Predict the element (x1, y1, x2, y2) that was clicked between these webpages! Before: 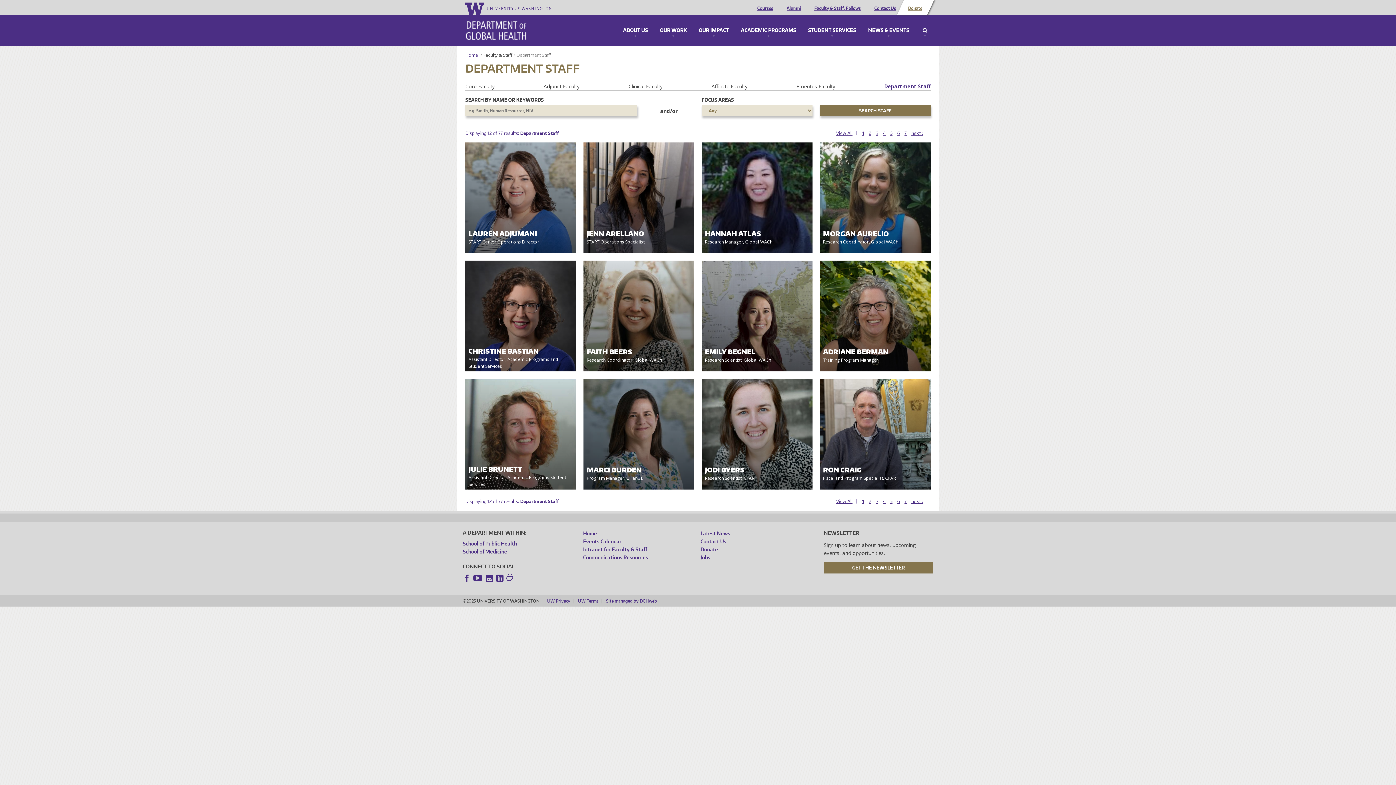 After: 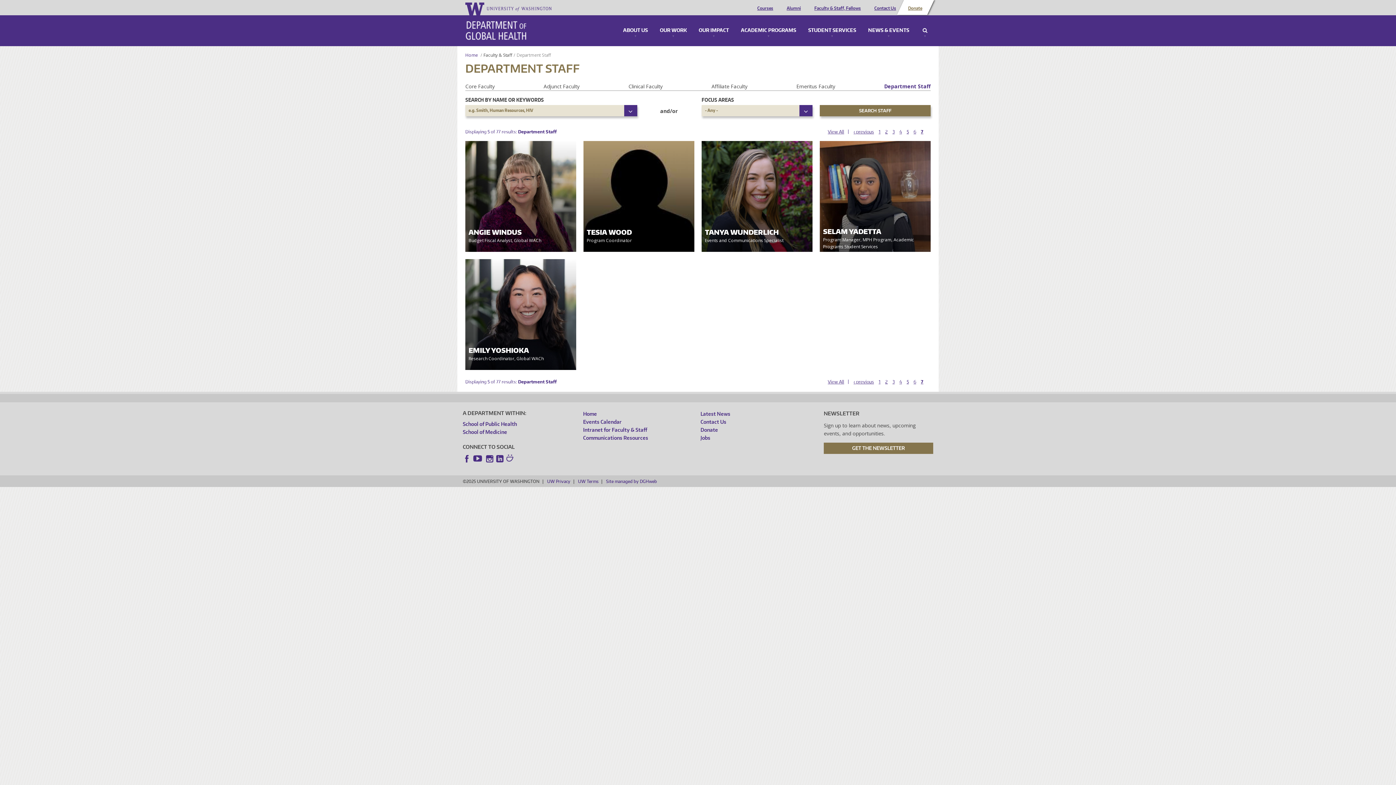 Action: bbox: (904, 130, 906, 136) label: 7